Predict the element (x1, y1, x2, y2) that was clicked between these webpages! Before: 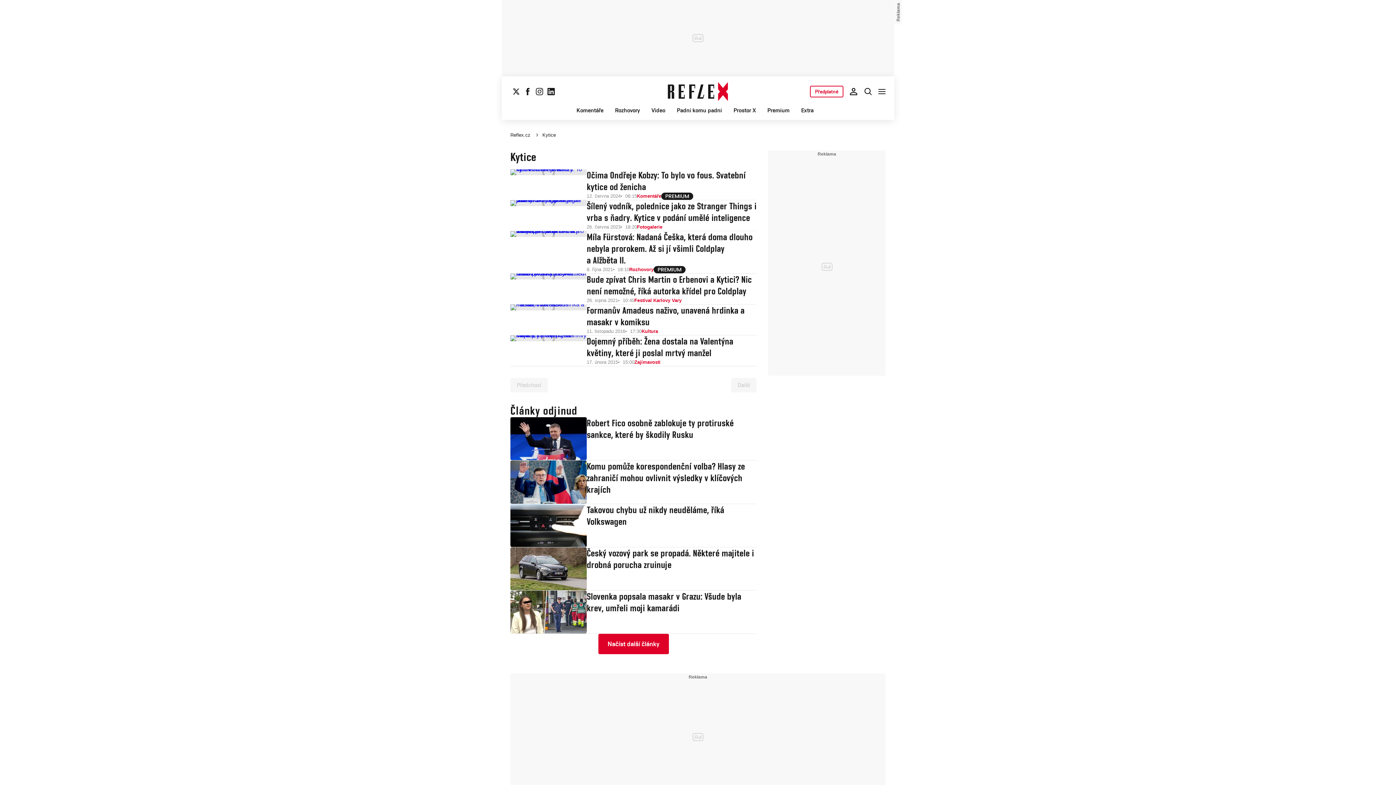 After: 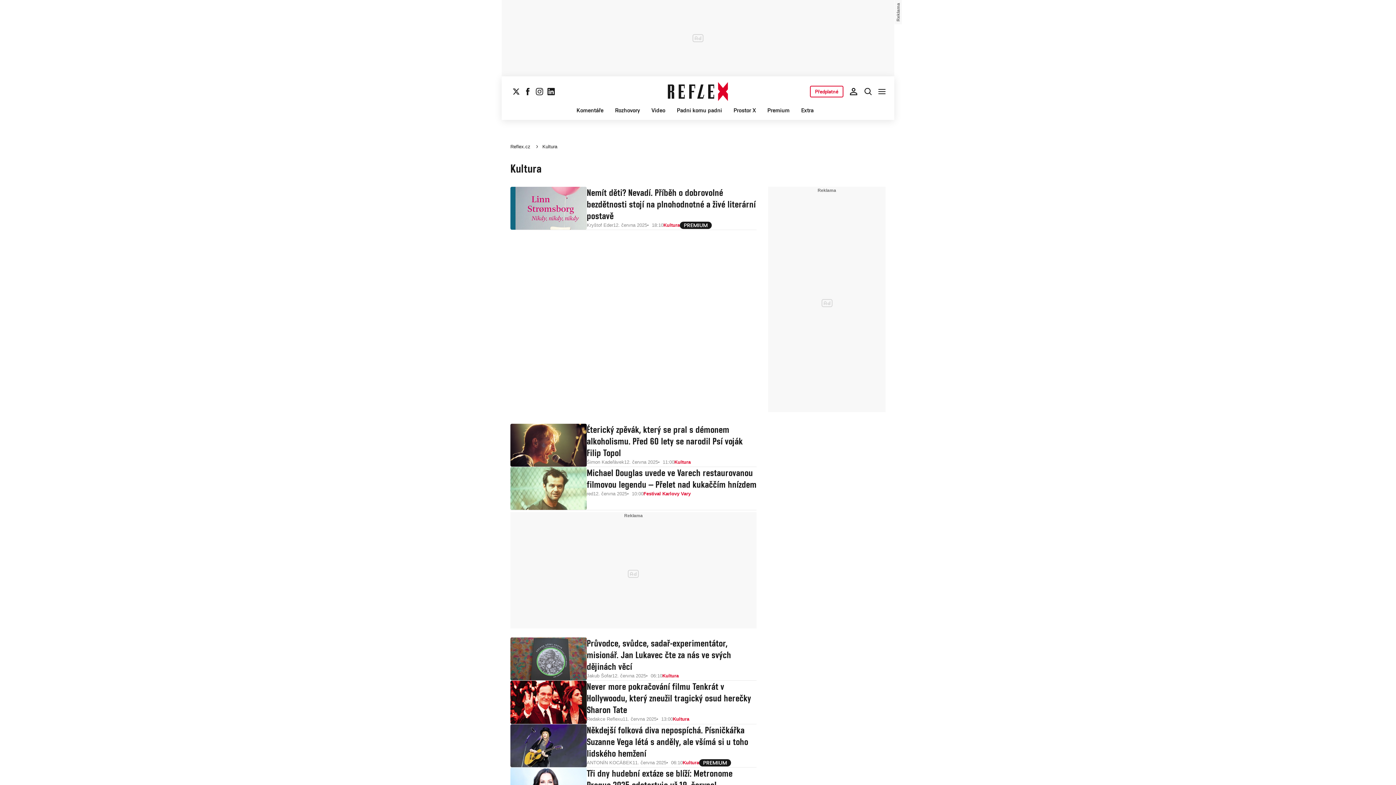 Action: label: Kultura bbox: (641, 328, 658, 335)